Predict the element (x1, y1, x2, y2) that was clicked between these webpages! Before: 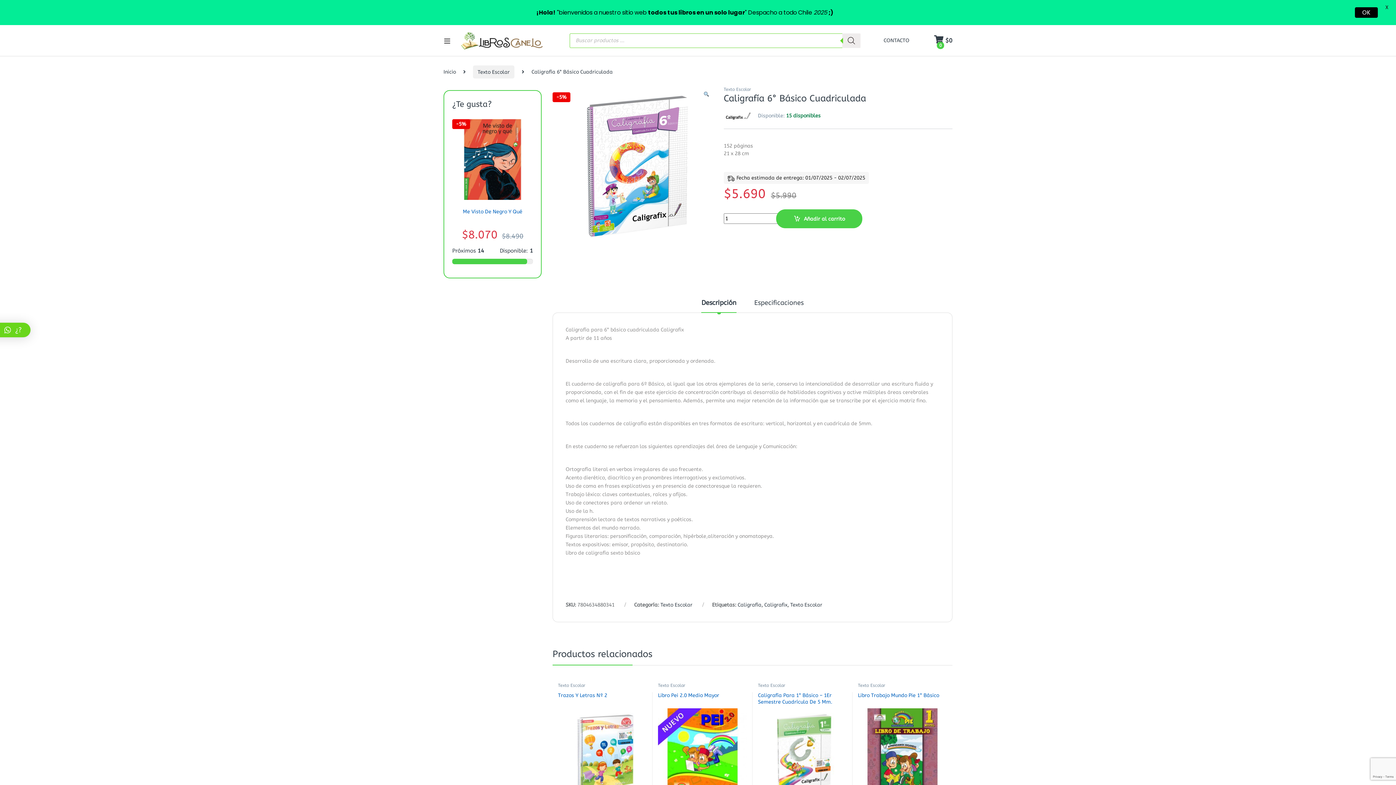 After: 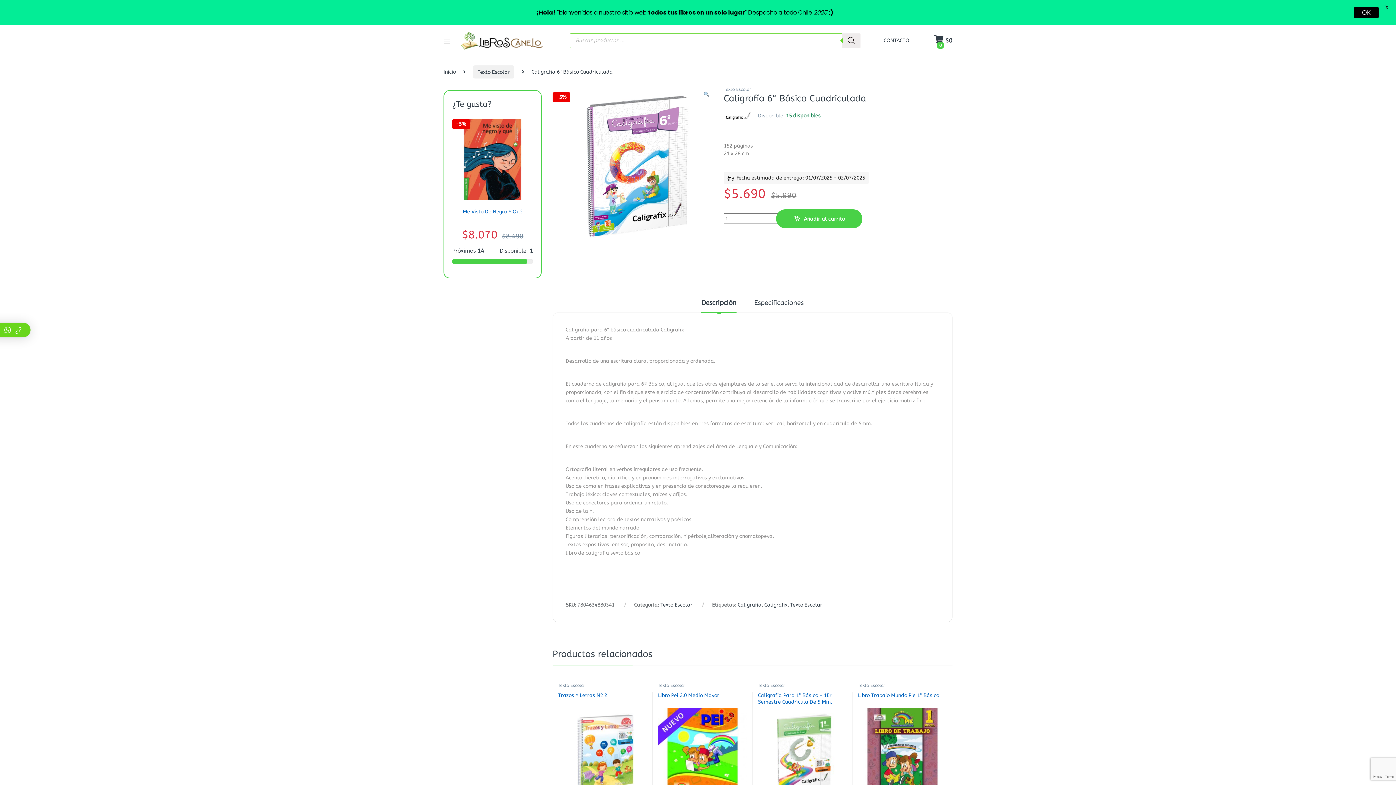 Action: label: ¿? bbox: (-17, 322, 30, 337)